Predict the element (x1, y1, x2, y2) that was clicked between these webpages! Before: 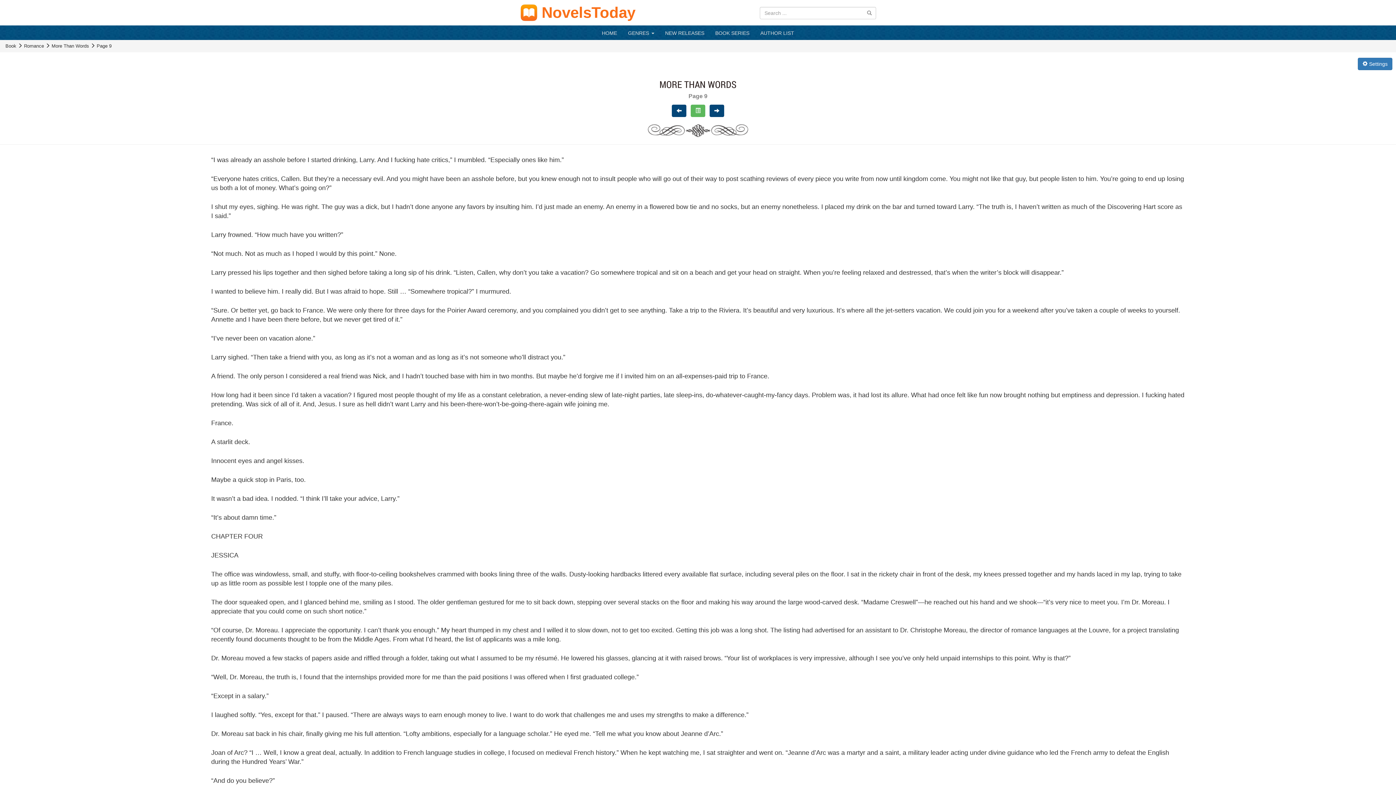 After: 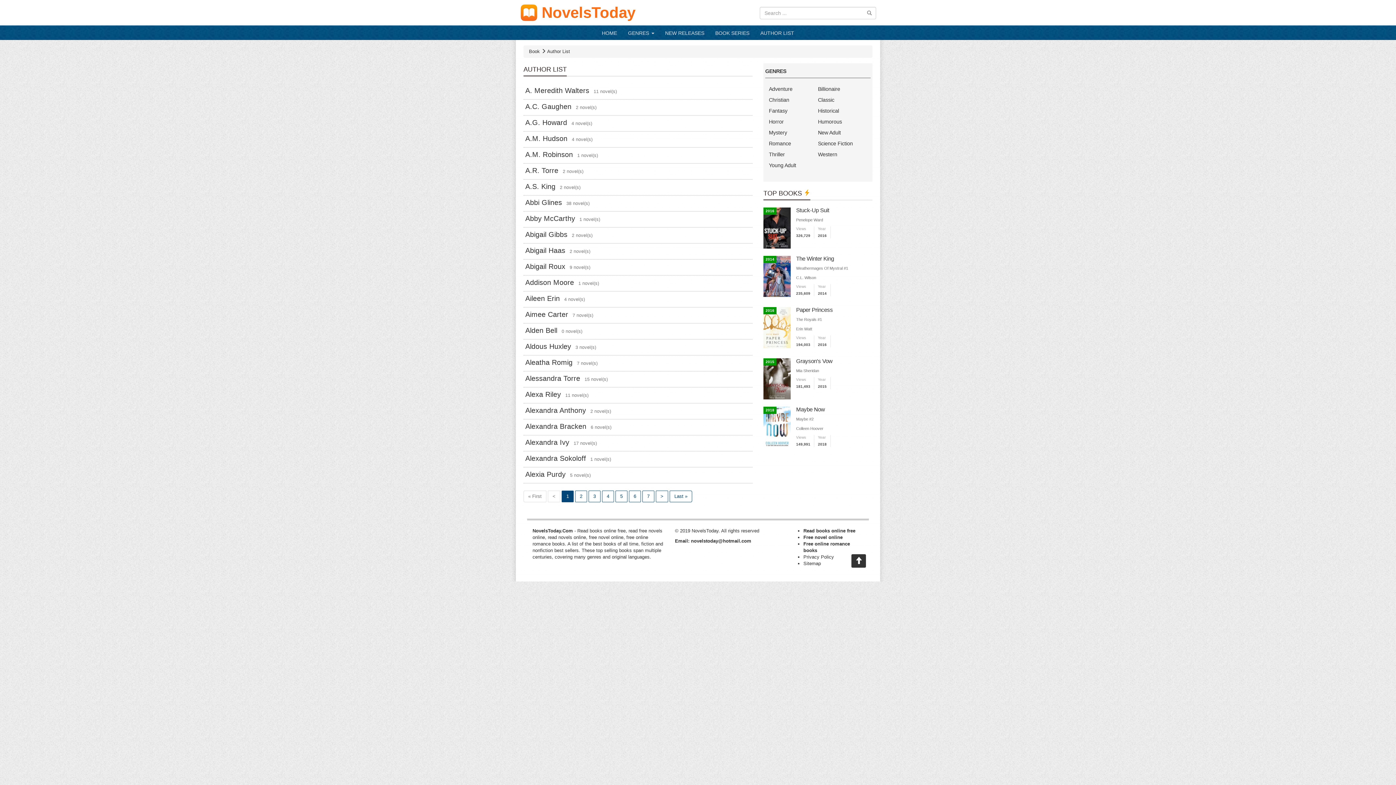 Action: bbox: (755, 25, 799, 40) label: AUTHOR LIST